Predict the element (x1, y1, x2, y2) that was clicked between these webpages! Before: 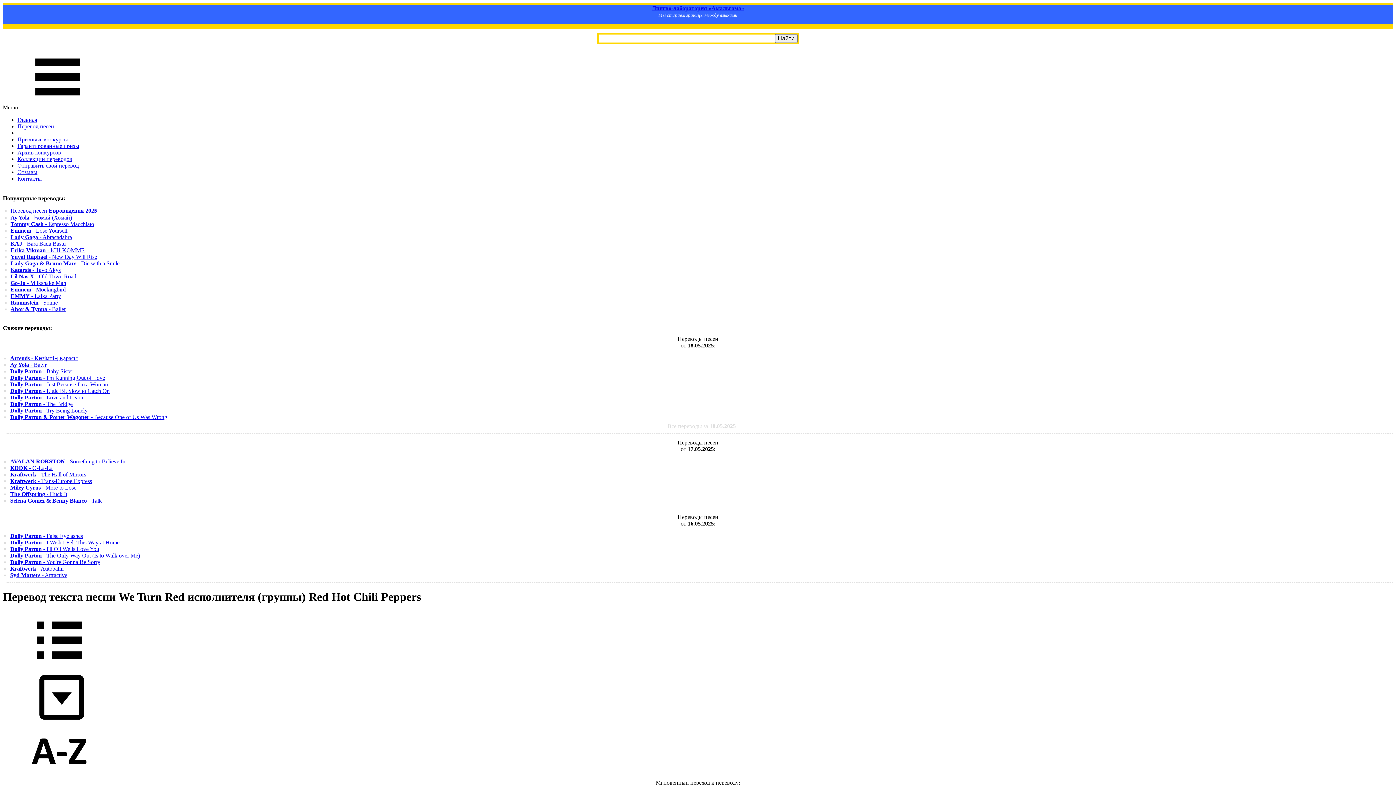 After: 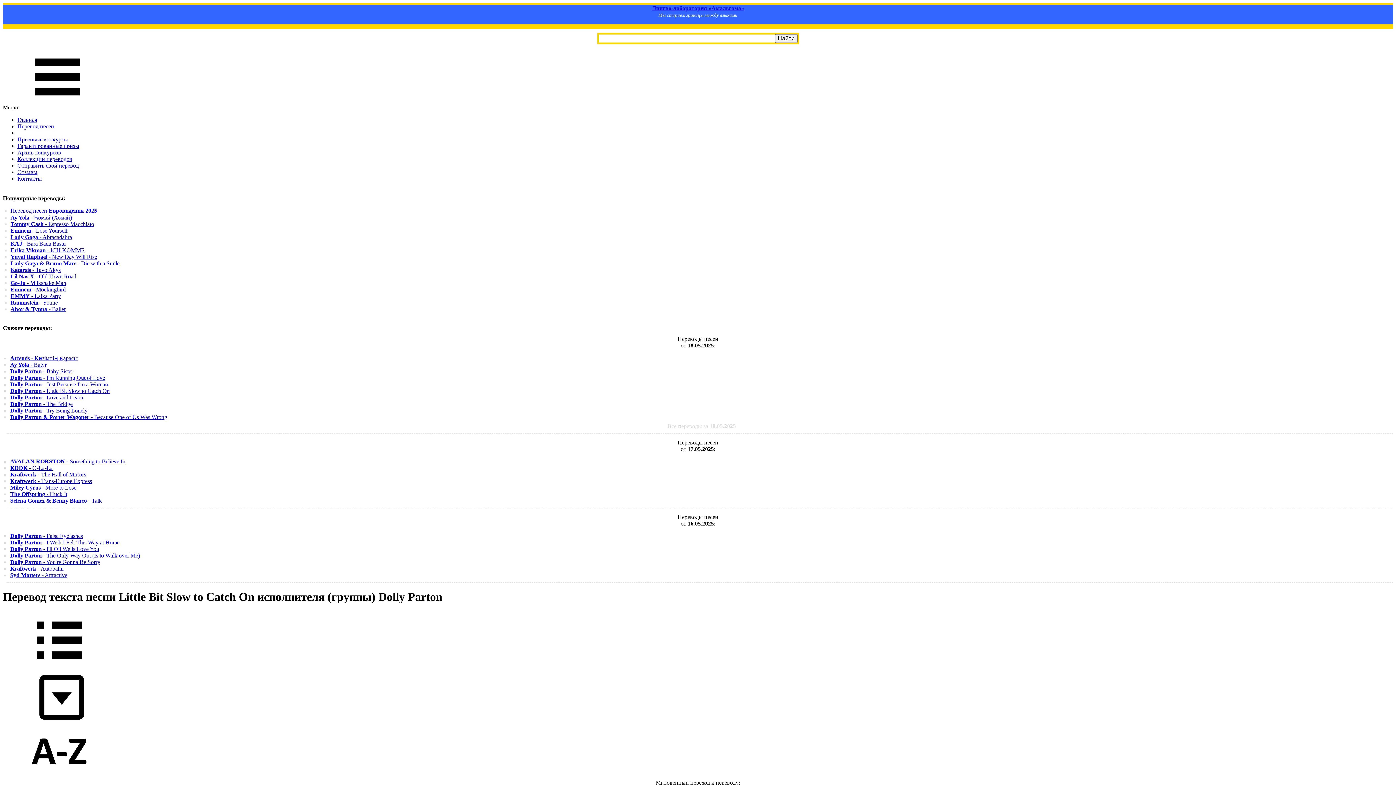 Action: label: Dolly Parton - Little Bit Slow to Catch On bbox: (10, 388, 109, 394)